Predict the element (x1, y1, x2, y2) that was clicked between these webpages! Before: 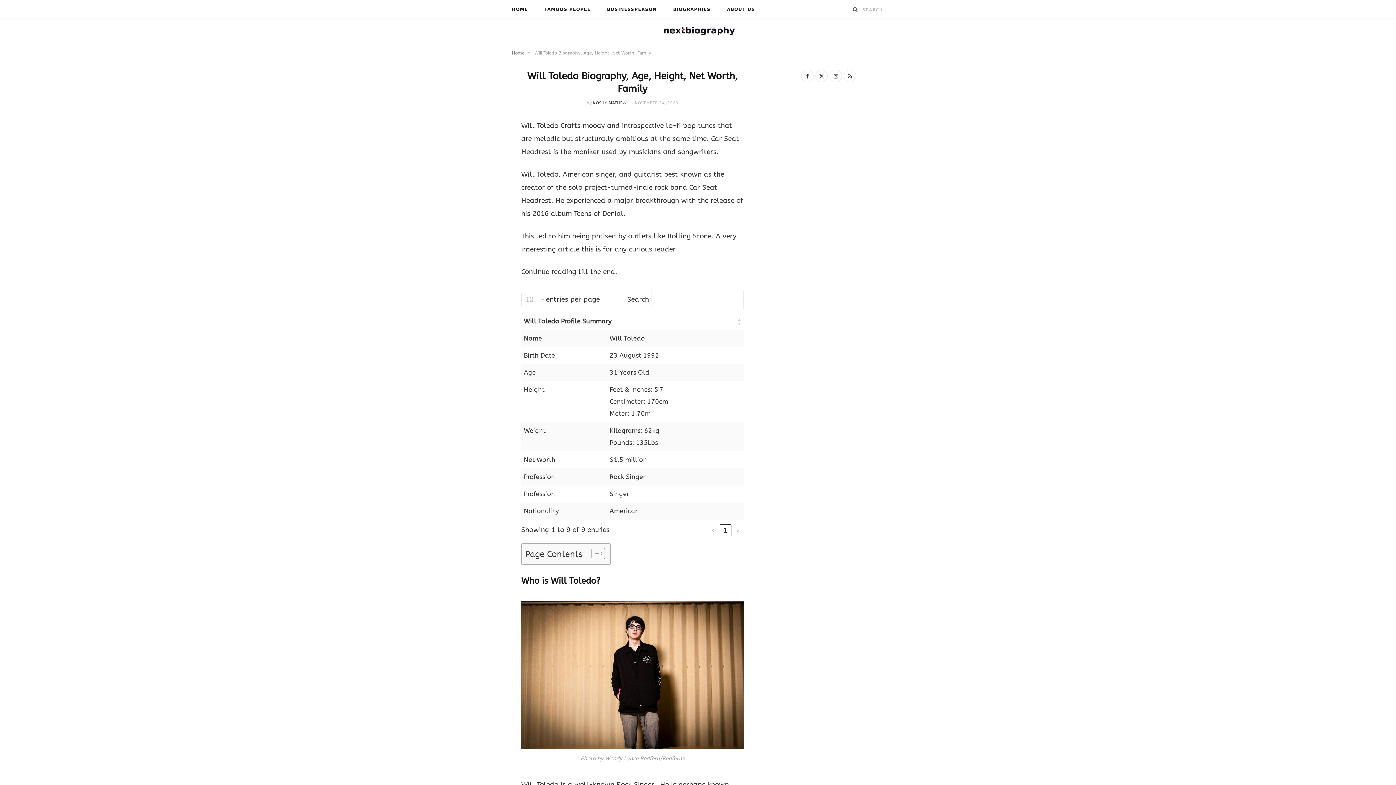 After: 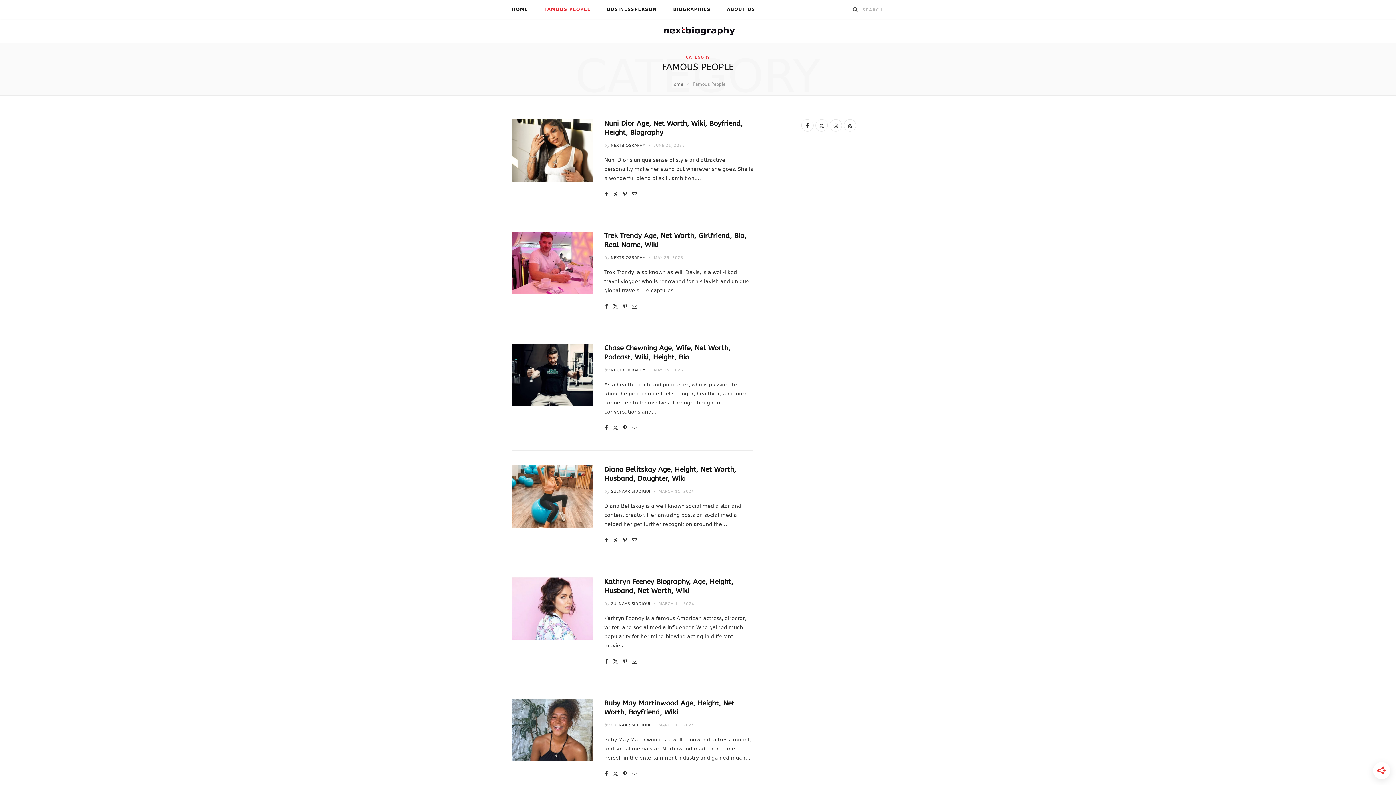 Action: label: FAMOUS PEOPLE bbox: (537, 0, 597, 18)